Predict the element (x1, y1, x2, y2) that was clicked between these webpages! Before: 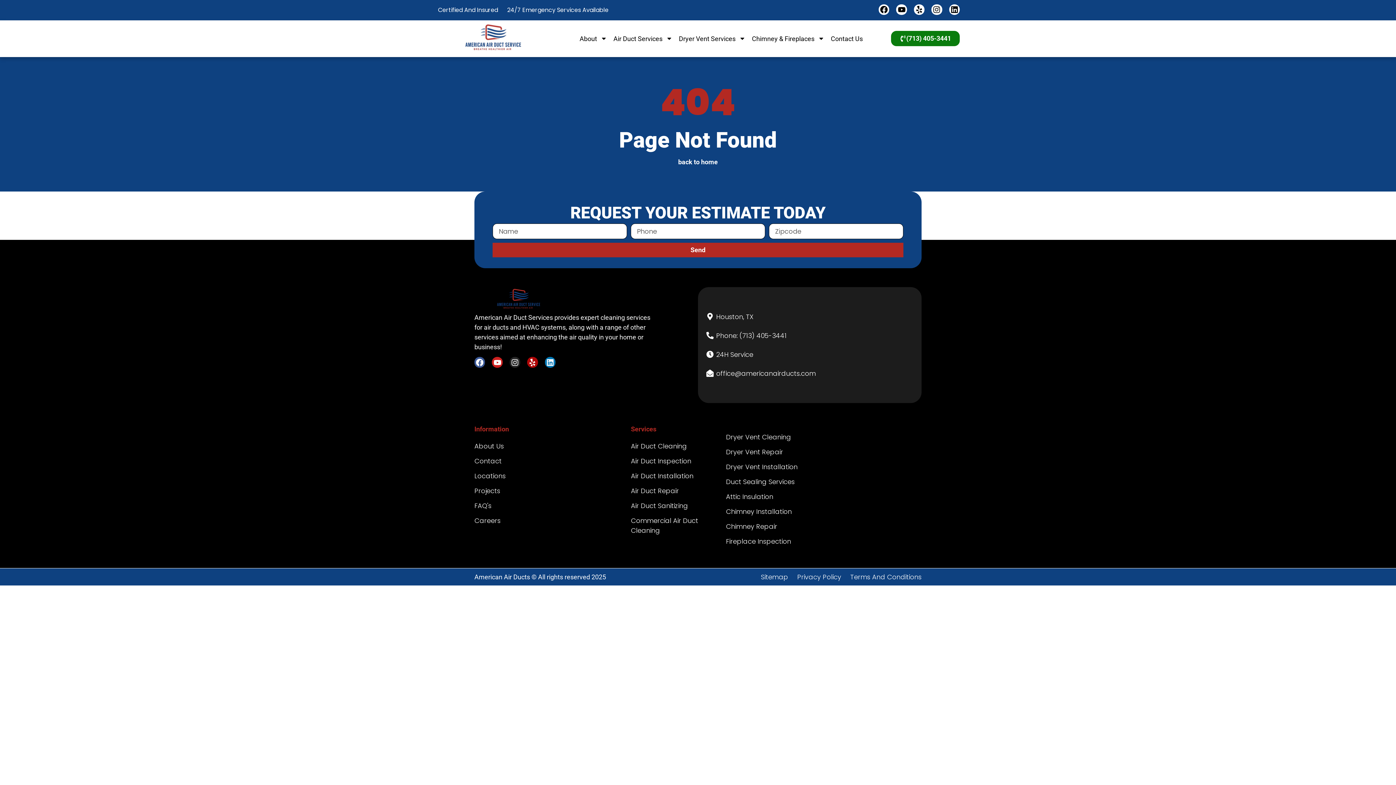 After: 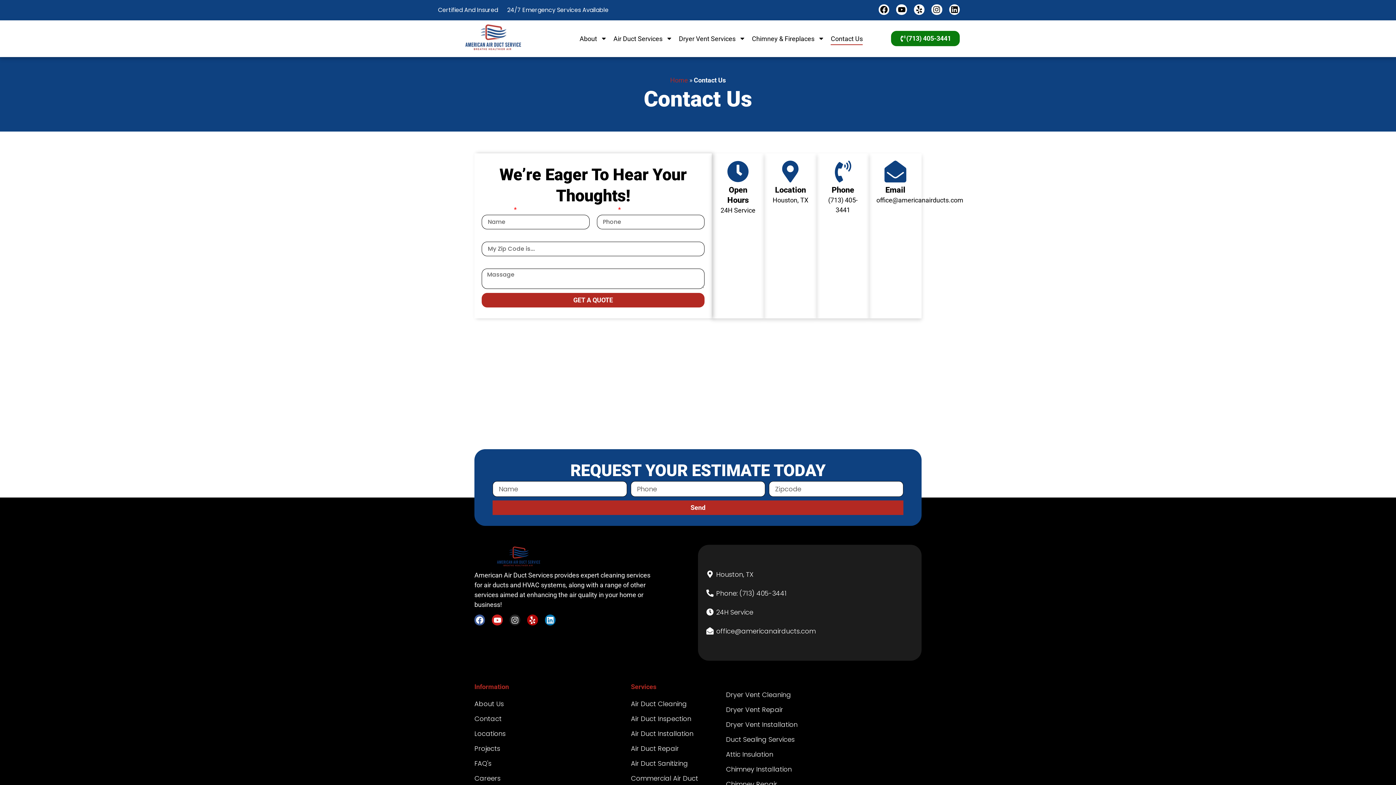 Action: bbox: (831, 32, 863, 45) label: Contact Us